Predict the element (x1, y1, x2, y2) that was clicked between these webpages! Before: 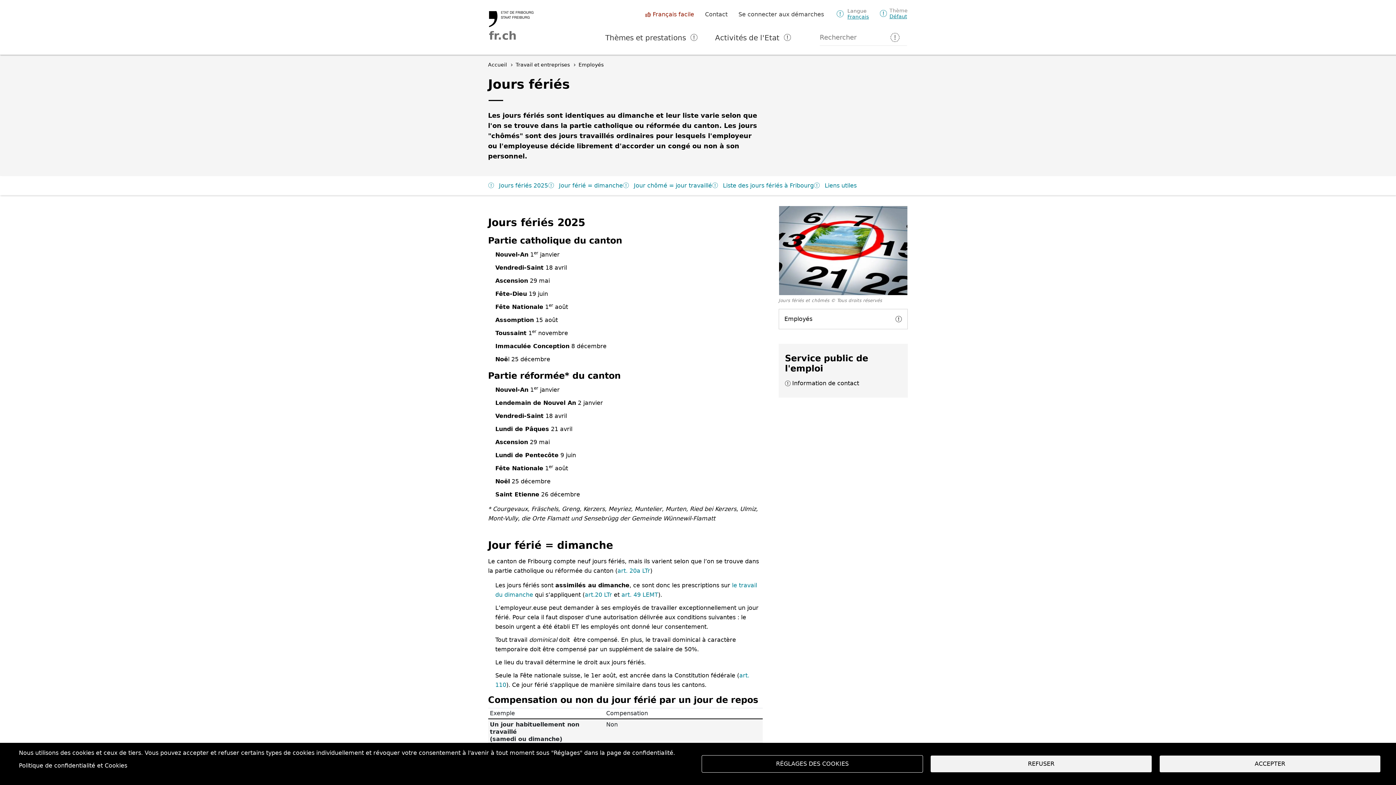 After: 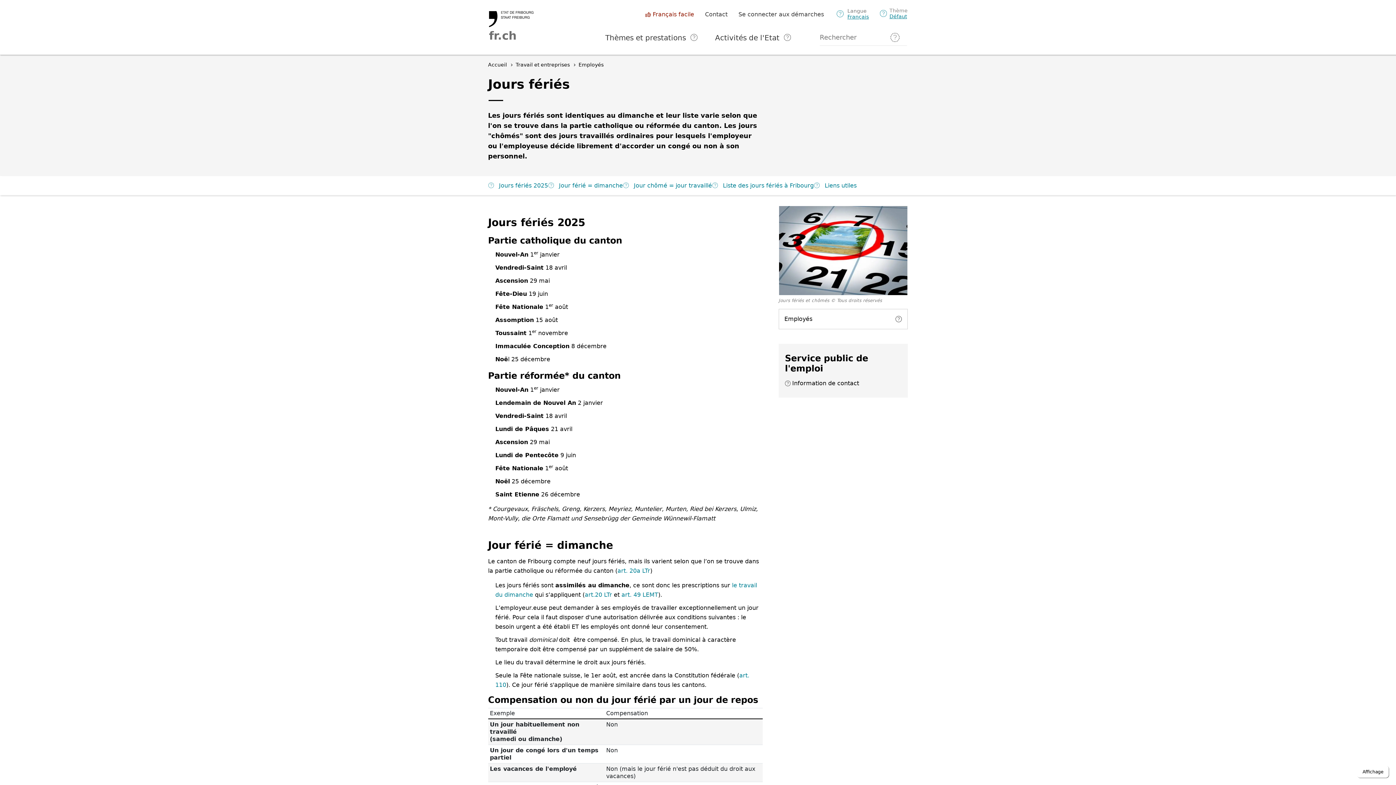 Action: bbox: (930, 755, 1152, 773) label: REFUSER